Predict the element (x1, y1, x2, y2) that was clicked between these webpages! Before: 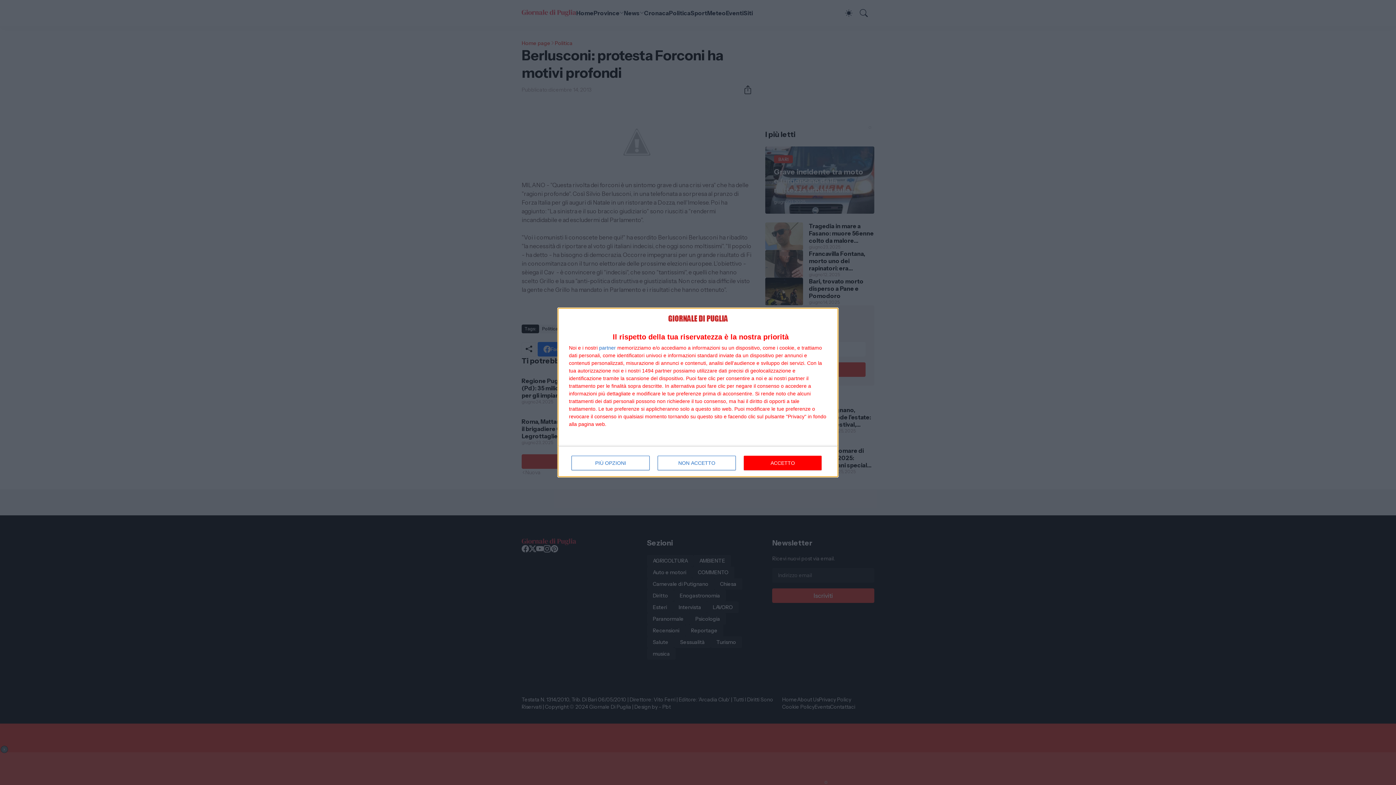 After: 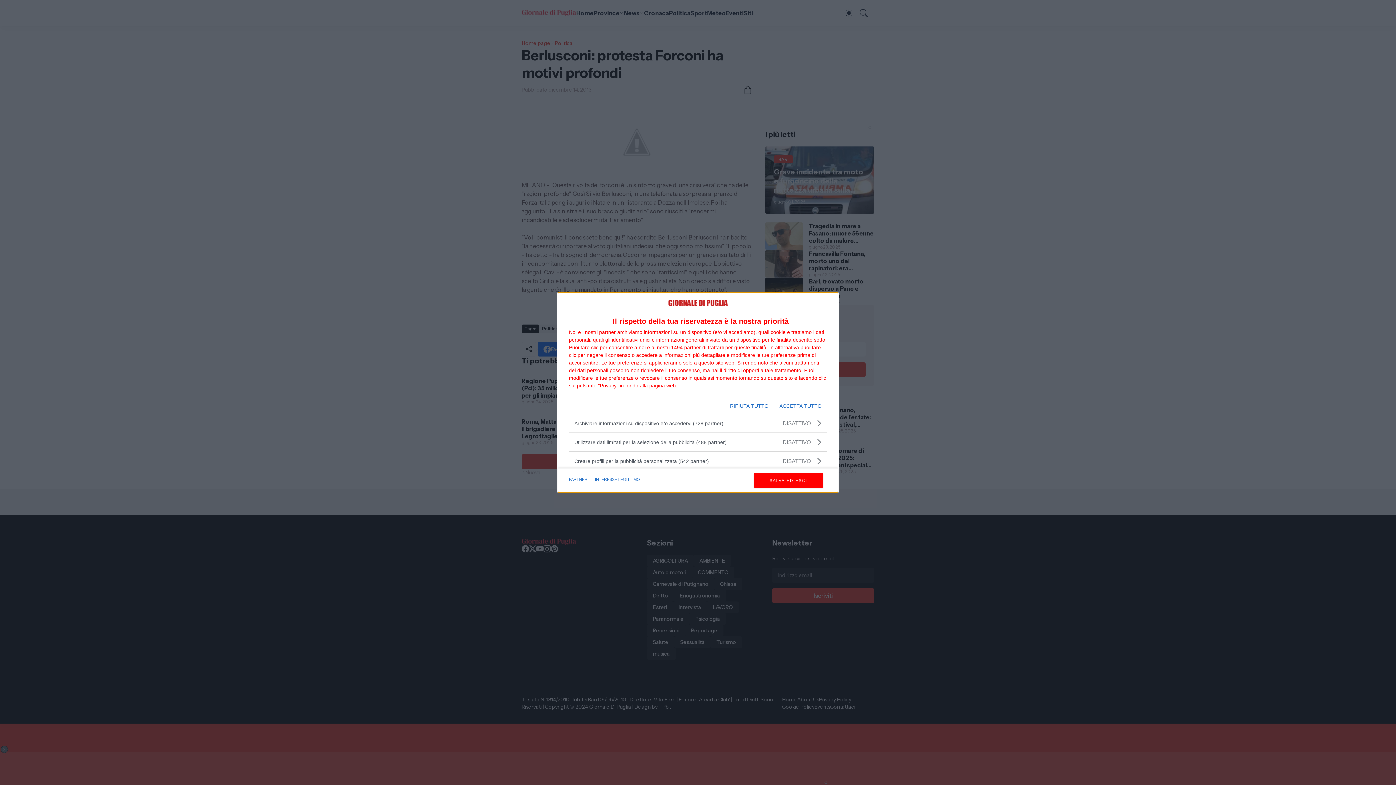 Action: label: PIÙ OPZIONI bbox: (571, 455, 649, 470)